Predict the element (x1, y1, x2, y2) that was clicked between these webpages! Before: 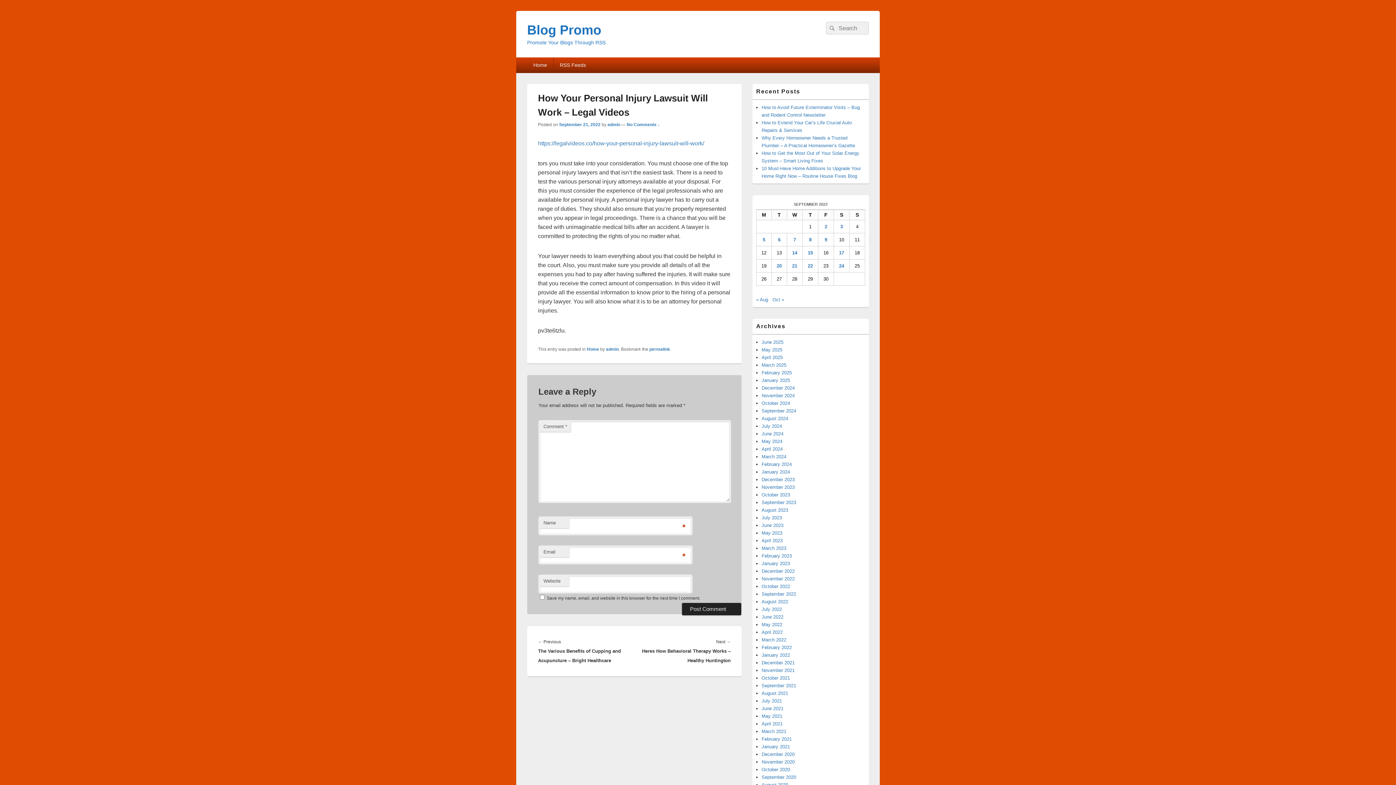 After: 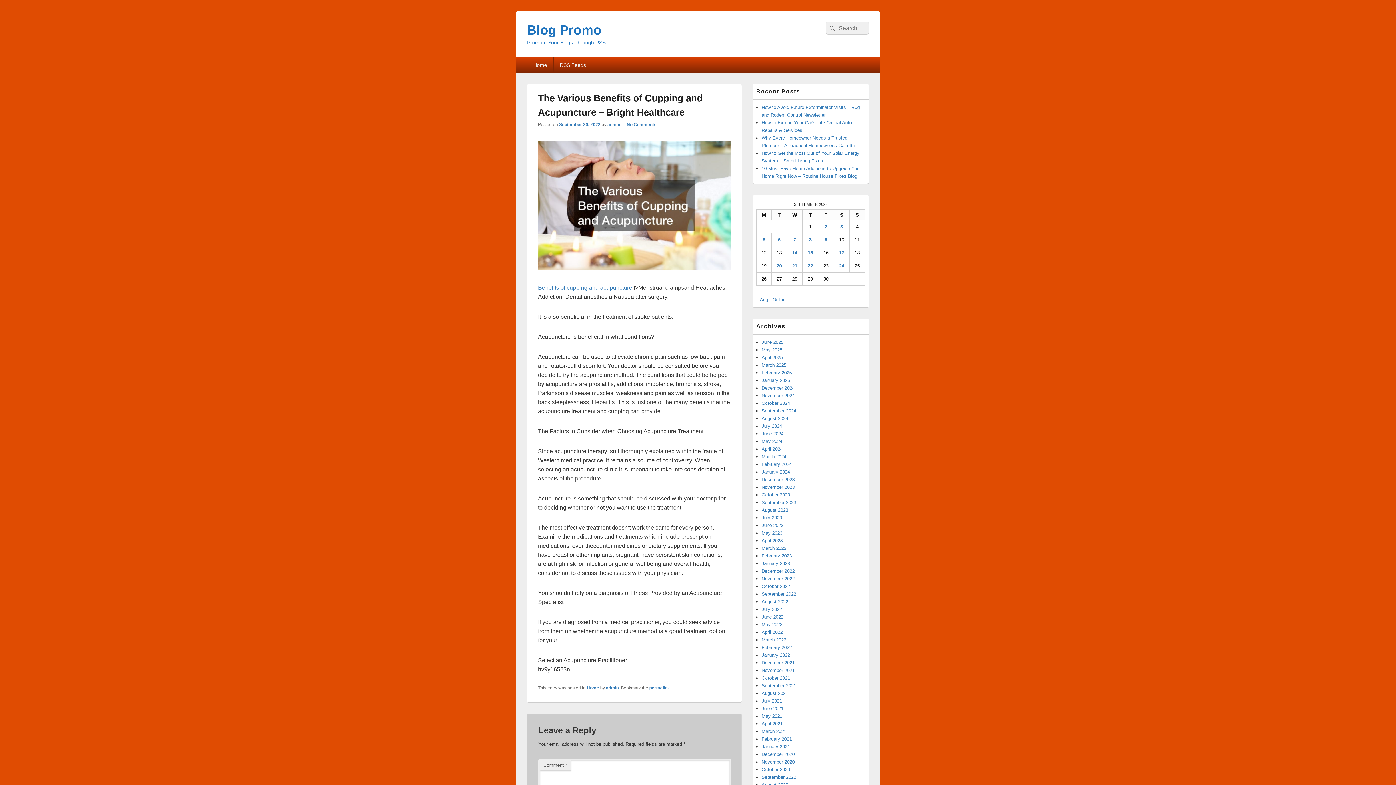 Action: bbox: (538, 637, 634, 665) label: ← Previous
Previous post:
The Various Benefits of Cupping and Acupuncture – Bright Healthcare